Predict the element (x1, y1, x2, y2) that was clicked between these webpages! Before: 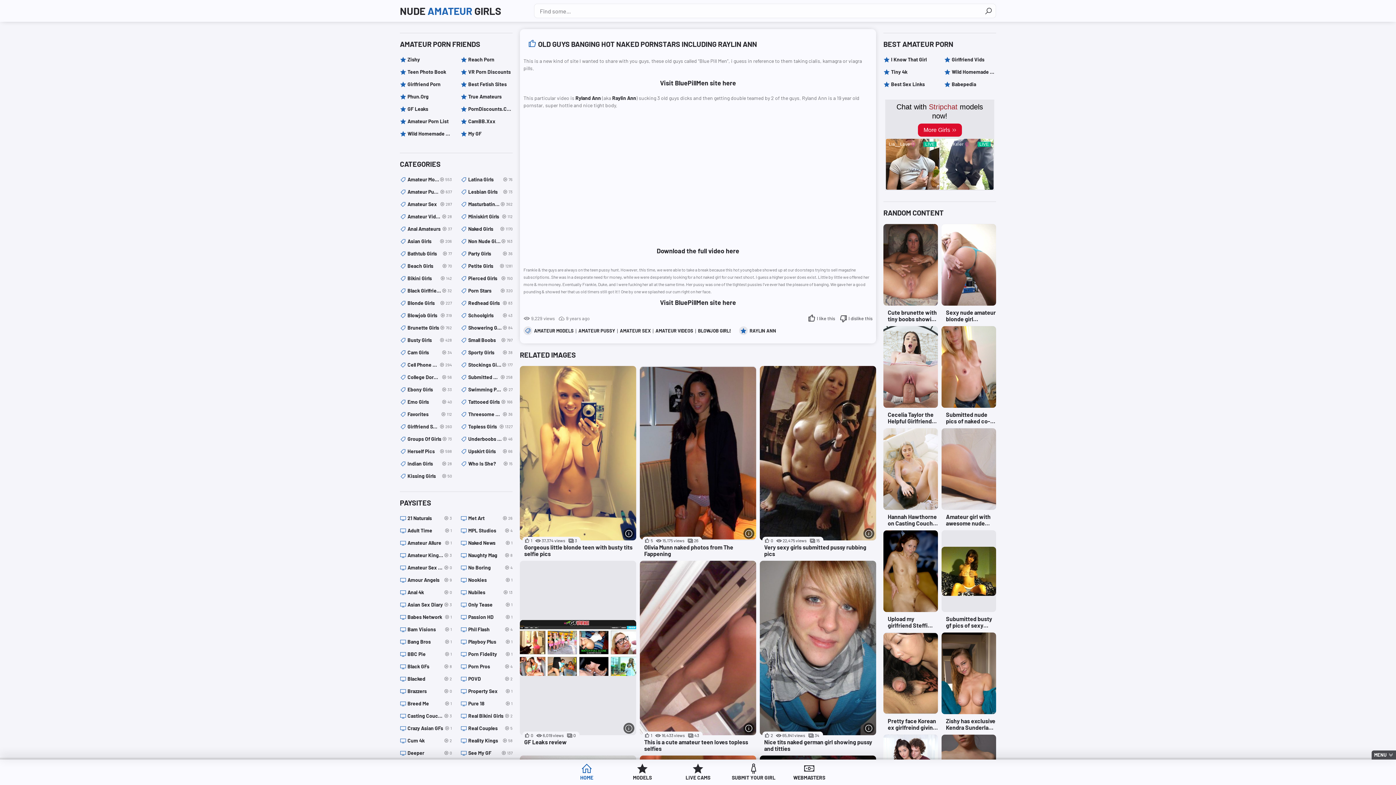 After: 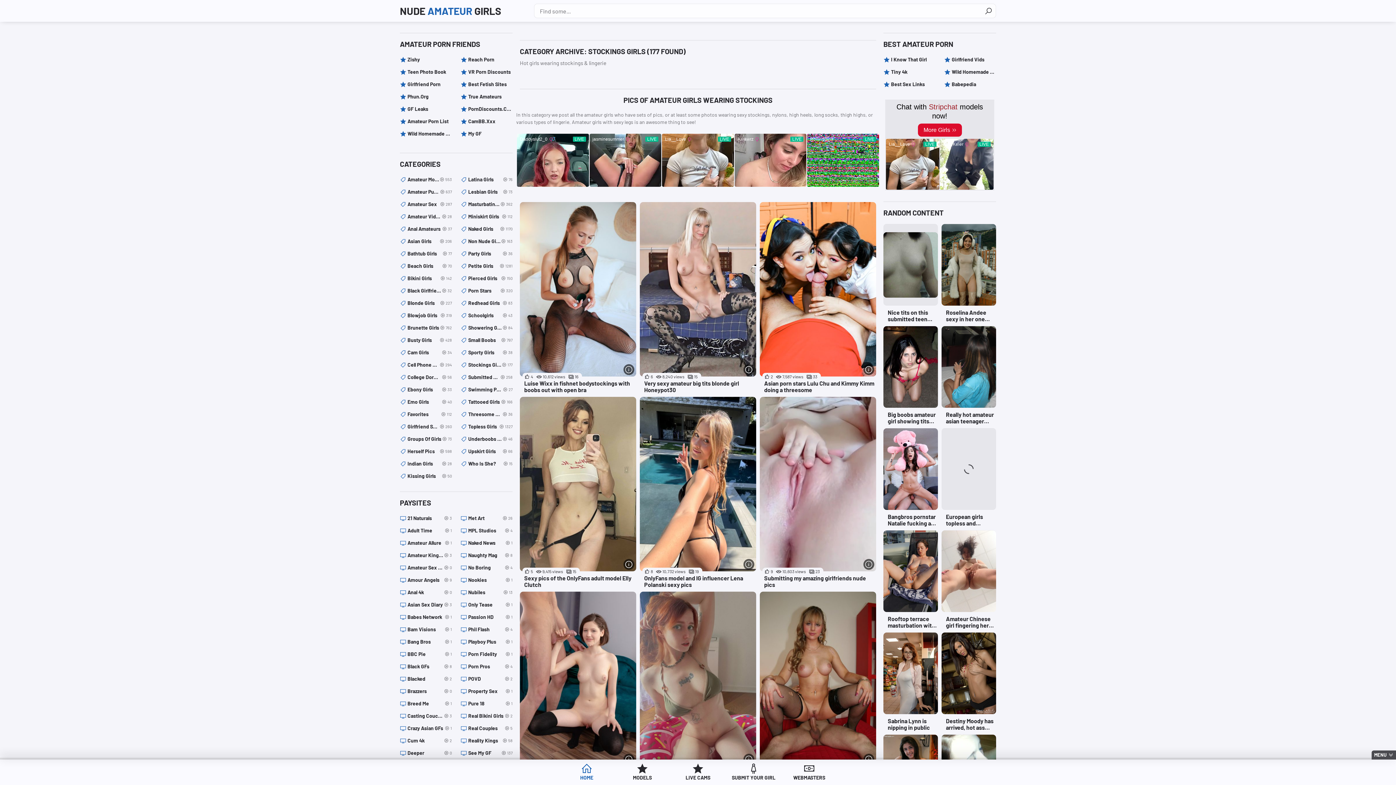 Action: label: 177
Stockings Girls bbox: (460, 360, 512, 369)